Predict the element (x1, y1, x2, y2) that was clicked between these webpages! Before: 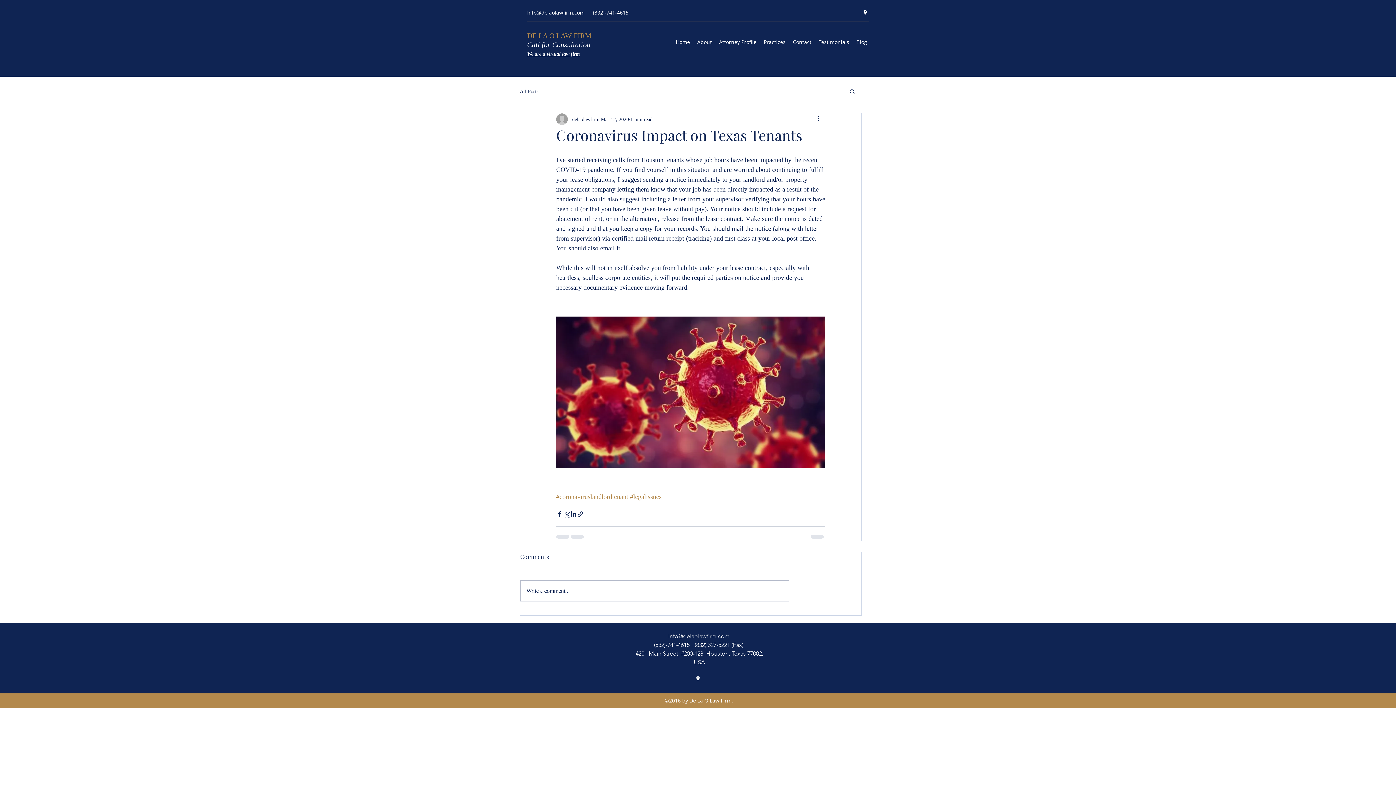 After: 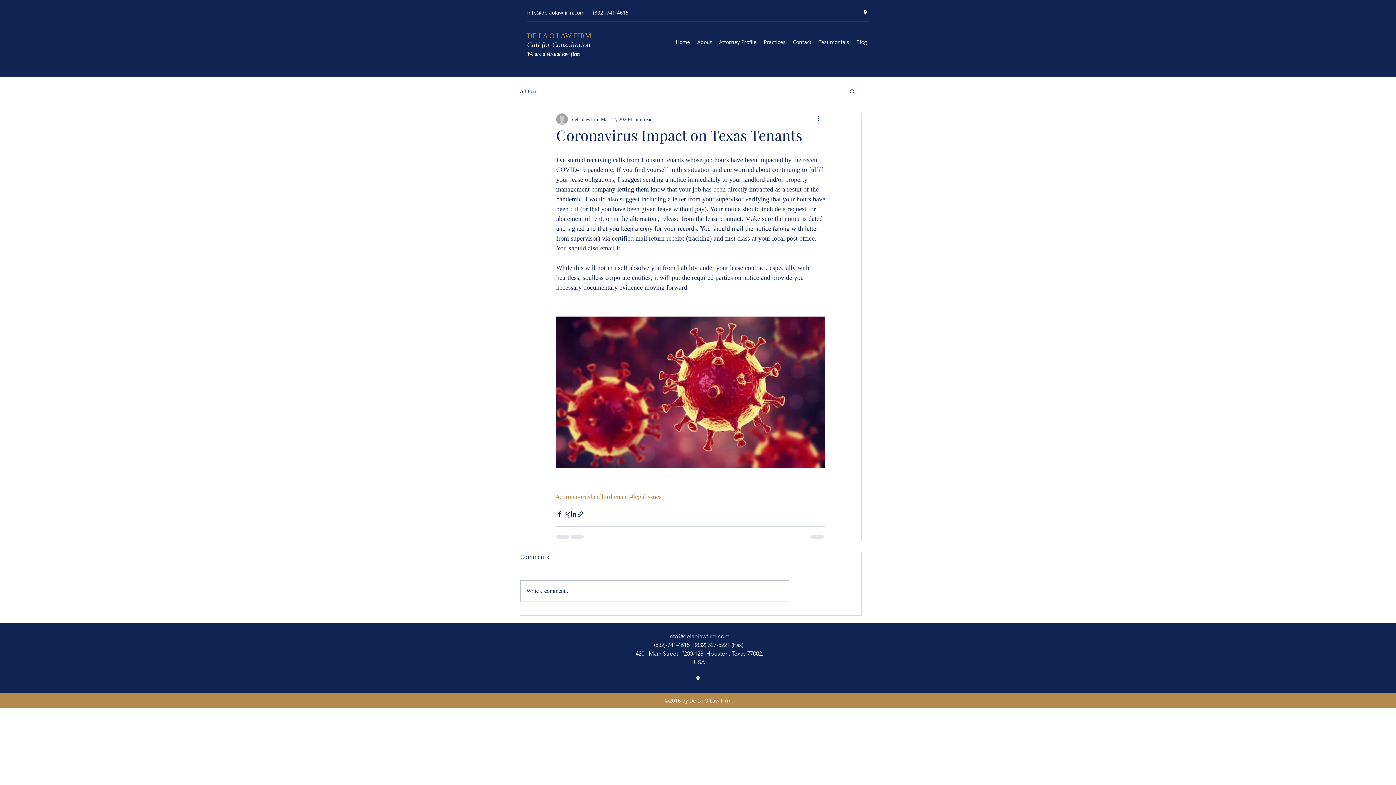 Action: bbox: (849, 88, 856, 94) label: Search